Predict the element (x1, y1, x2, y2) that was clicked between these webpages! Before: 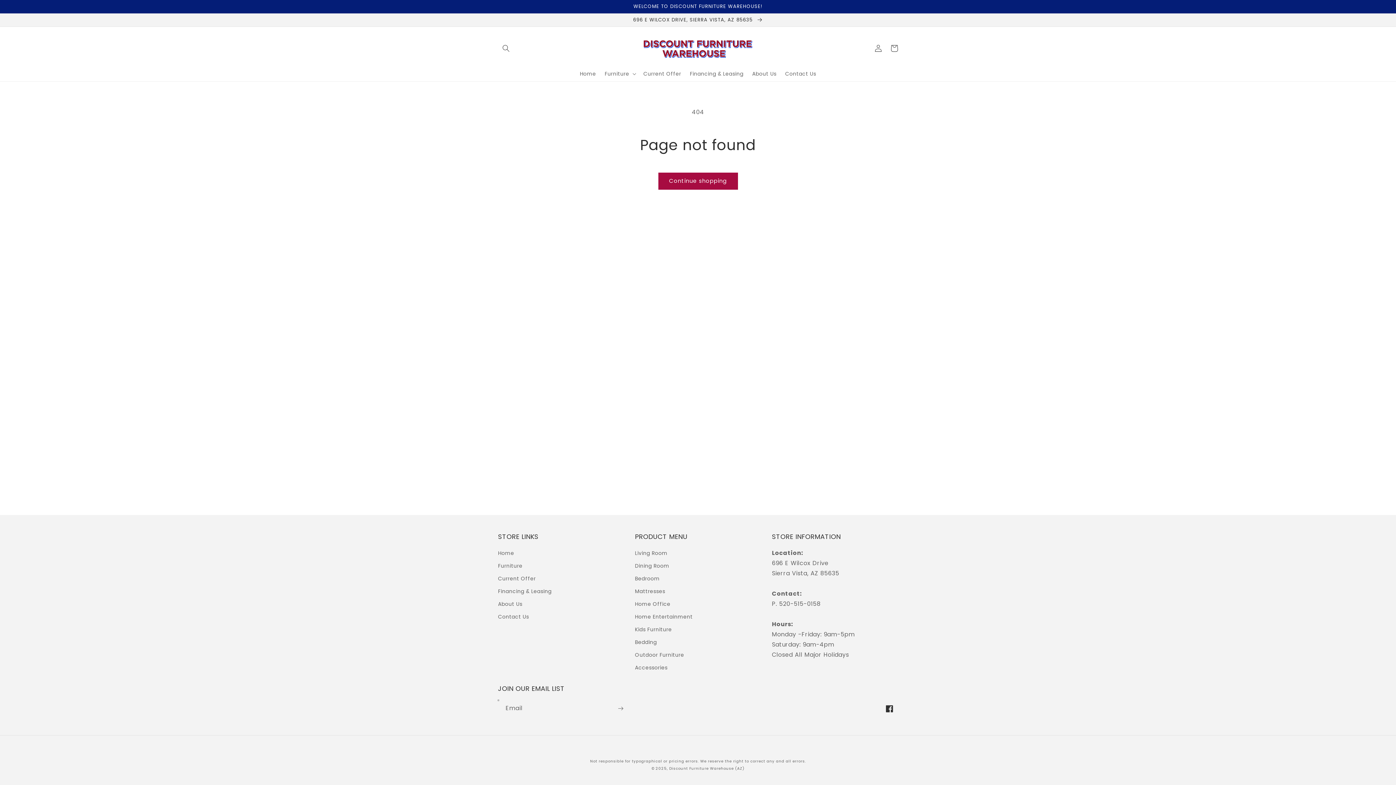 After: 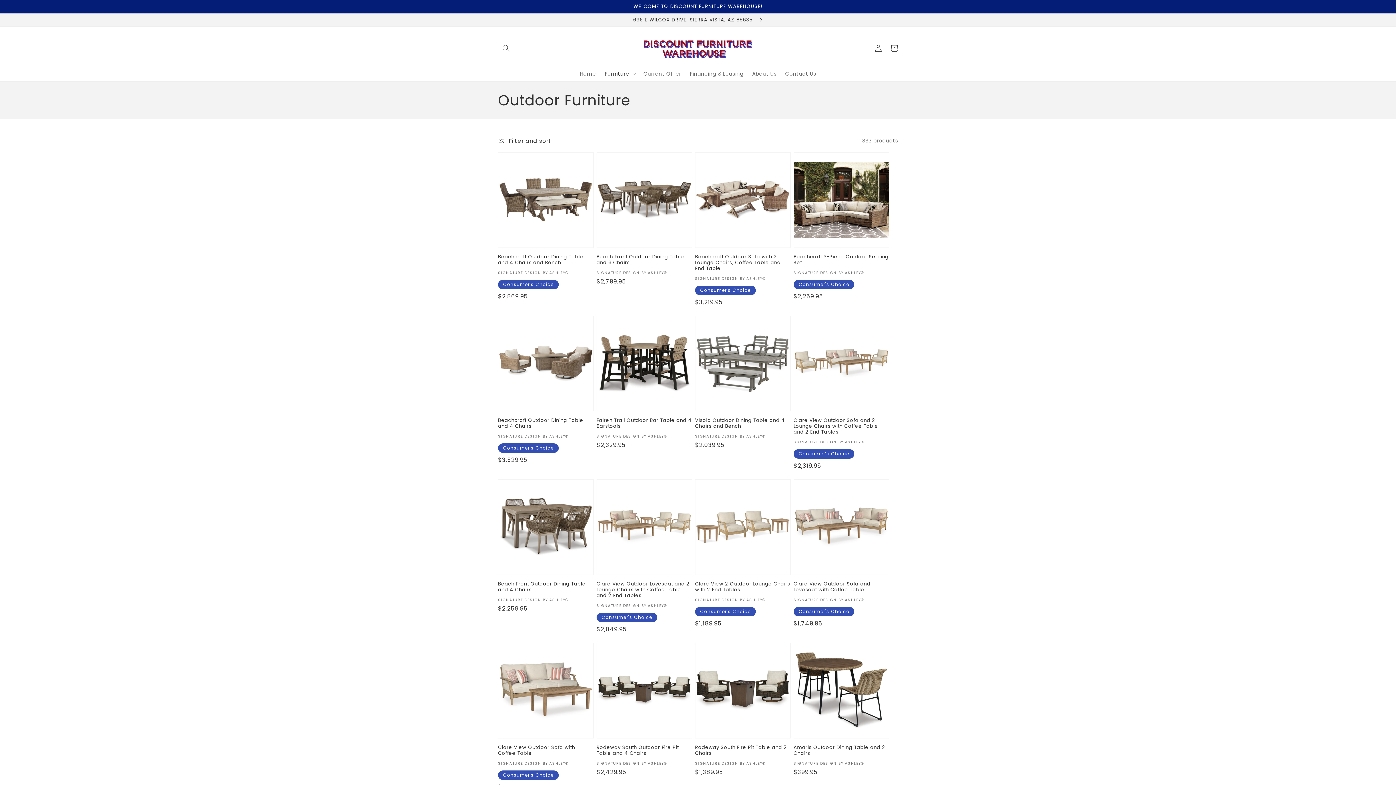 Action: bbox: (635, 649, 684, 661) label: Outdoor Furniture